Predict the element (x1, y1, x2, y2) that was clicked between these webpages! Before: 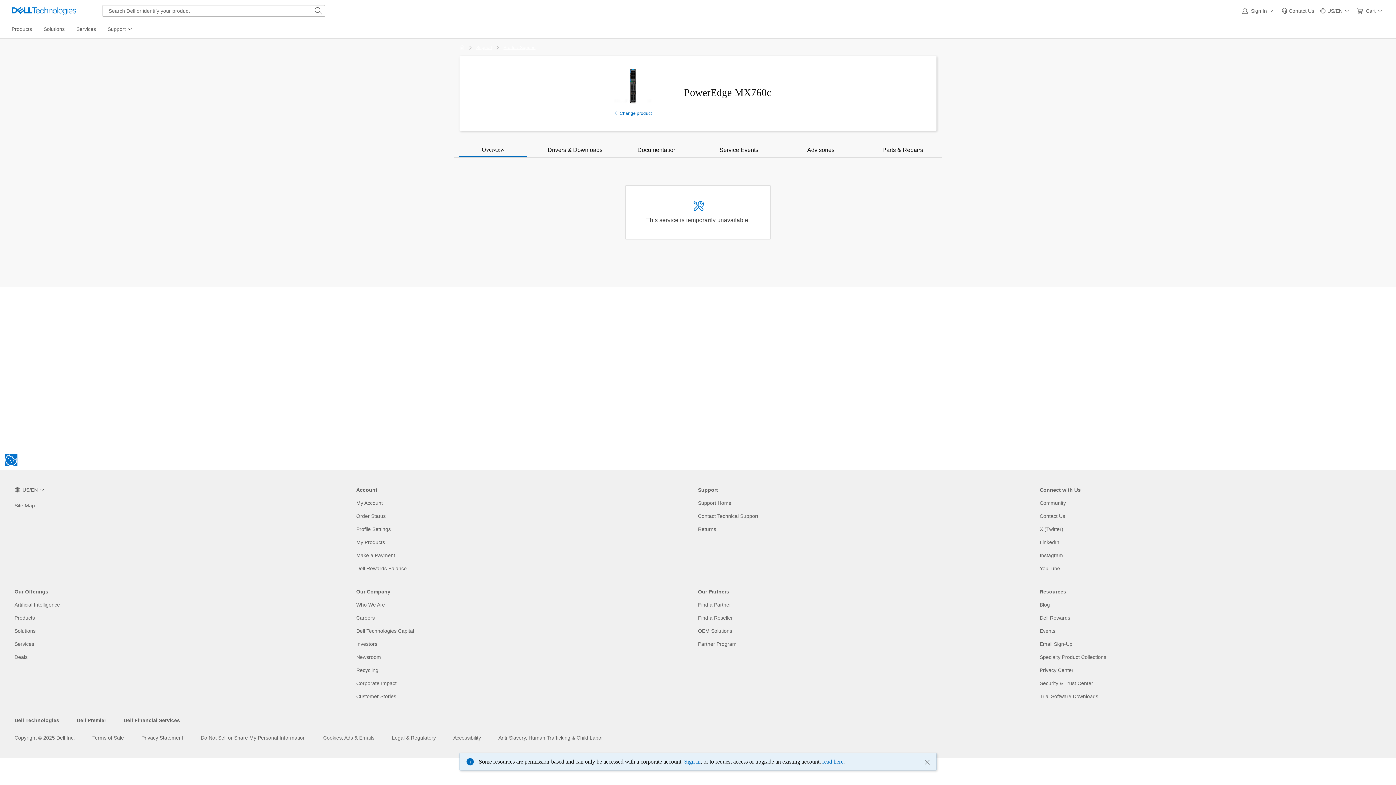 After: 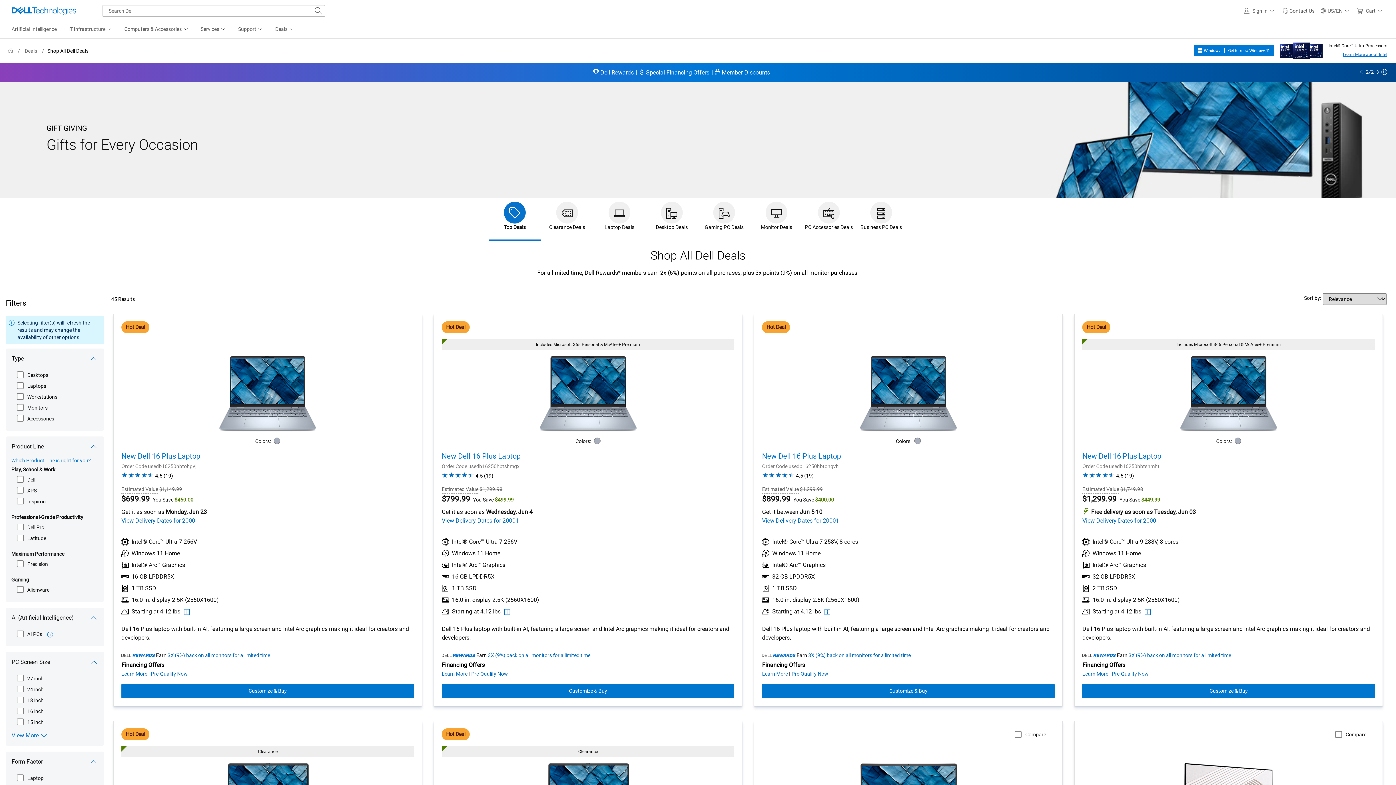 Action: label: Deals bbox: (14, 653, 27, 661)